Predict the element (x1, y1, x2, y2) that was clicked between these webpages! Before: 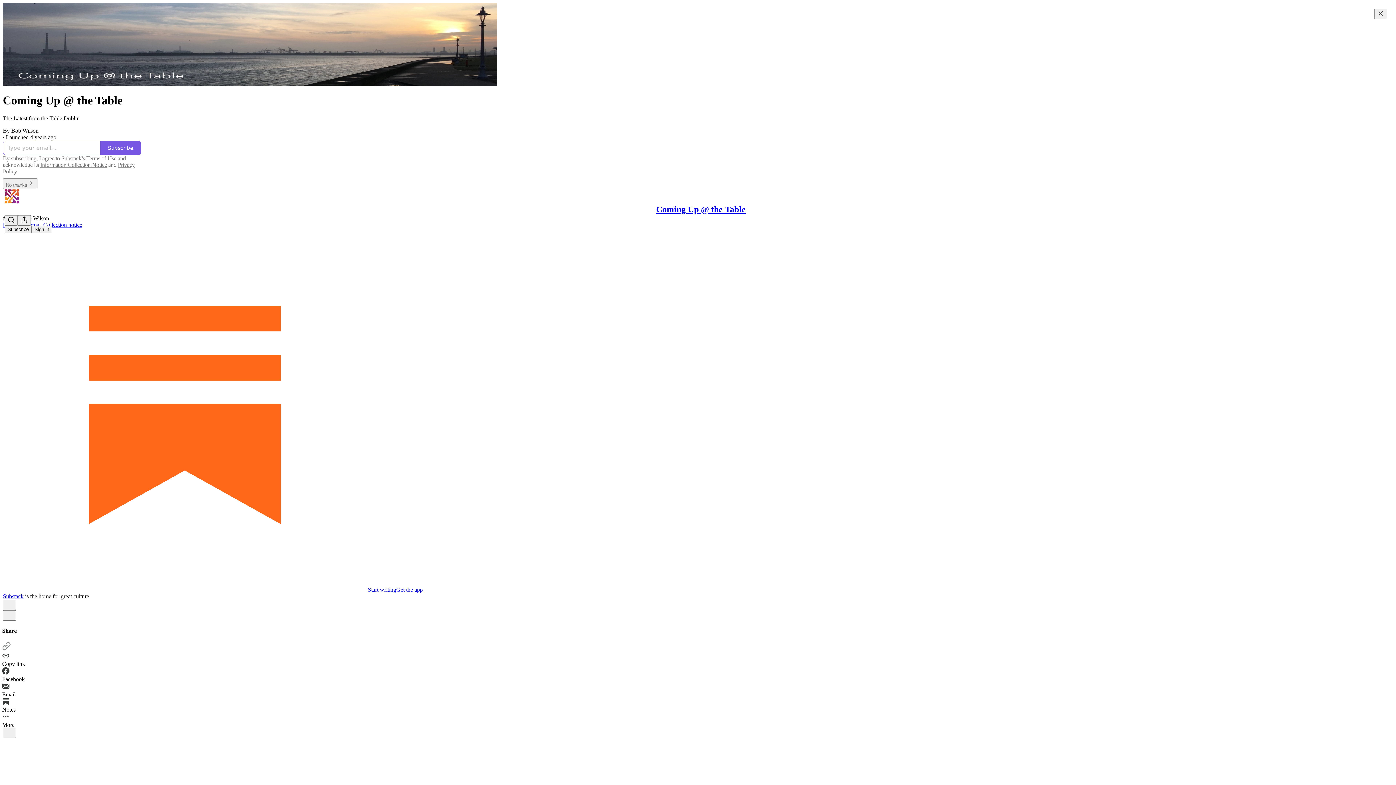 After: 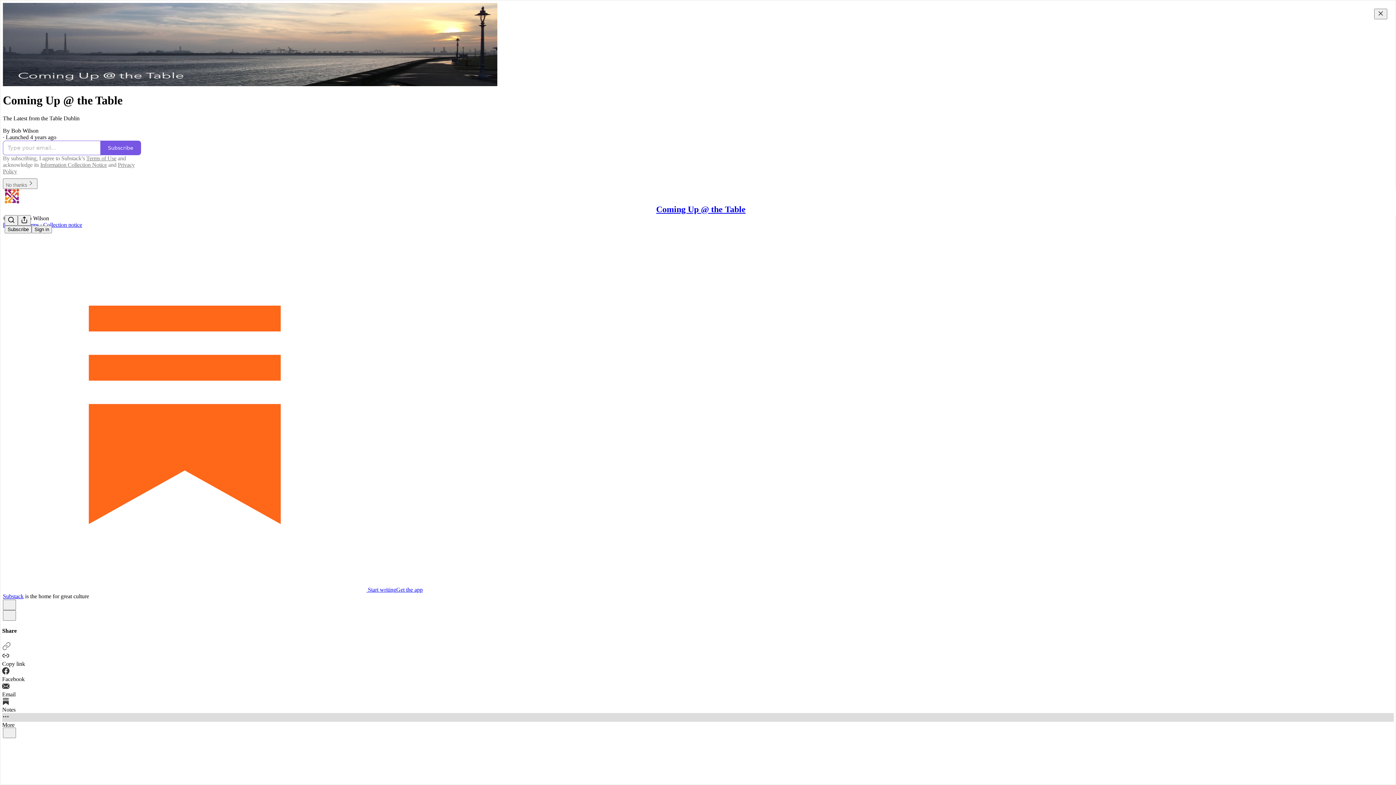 Action: label: View more bbox: (2, 713, 1394, 728)